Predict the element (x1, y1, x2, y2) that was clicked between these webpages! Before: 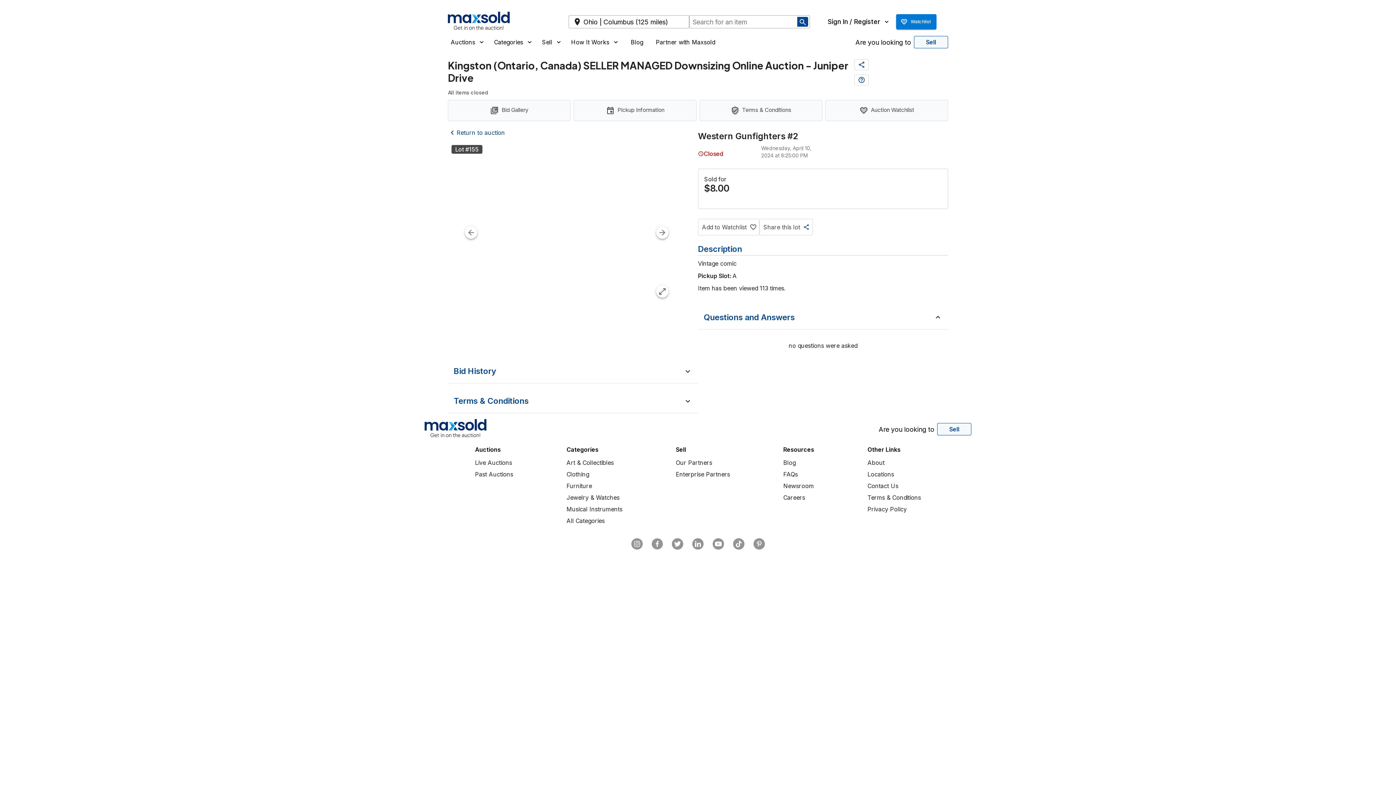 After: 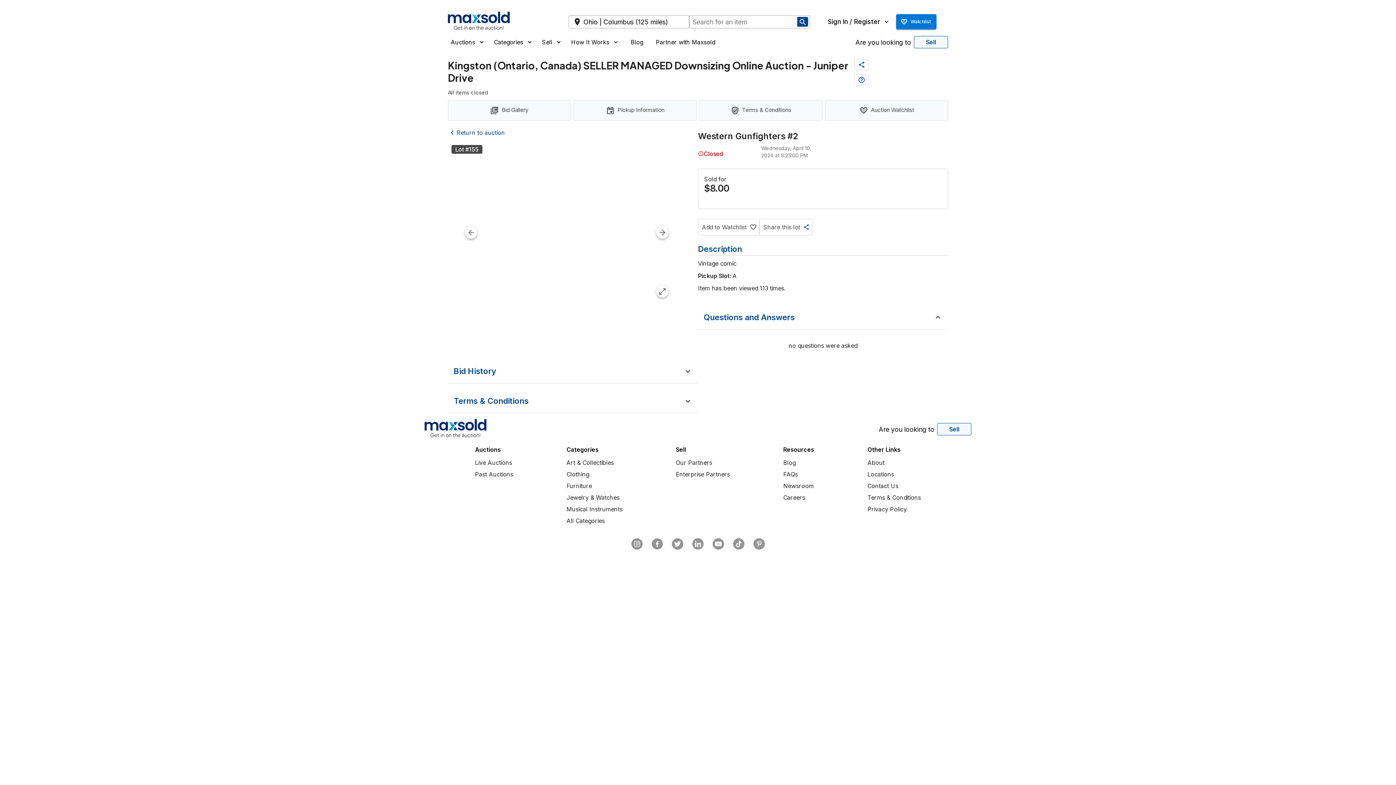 Action: bbox: (656, 226, 668, 238)